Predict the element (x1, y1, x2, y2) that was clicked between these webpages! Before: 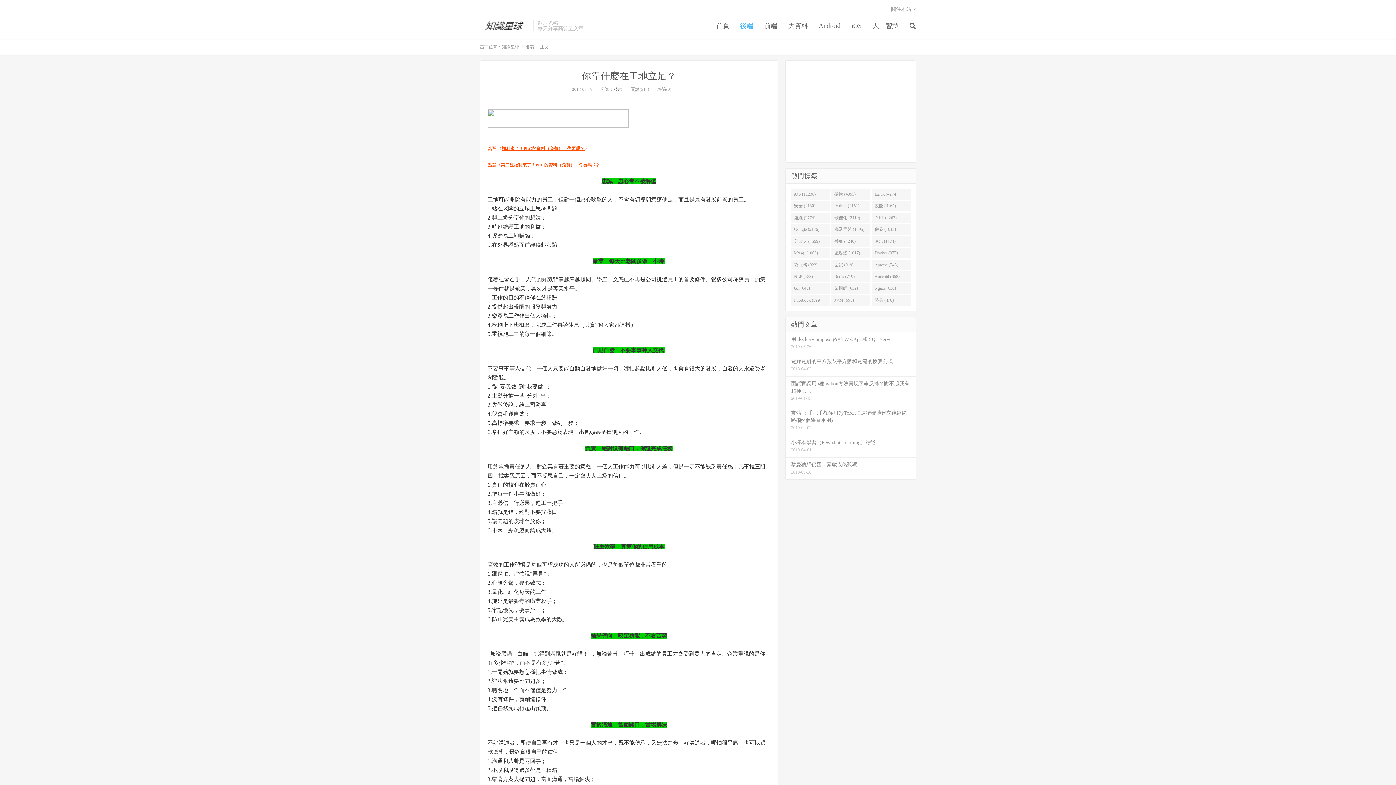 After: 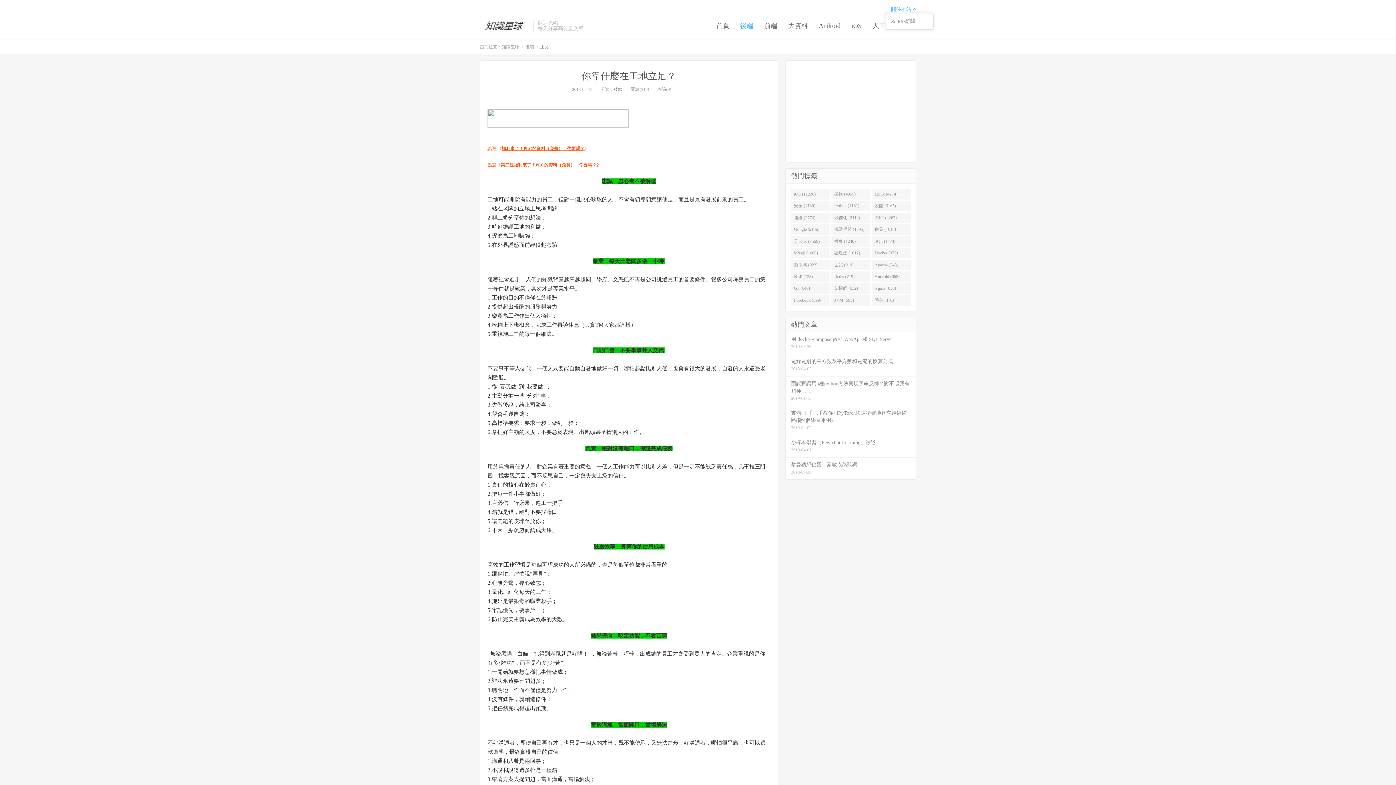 Action: label: 關注本站  bbox: (885, 5, 921, 13)